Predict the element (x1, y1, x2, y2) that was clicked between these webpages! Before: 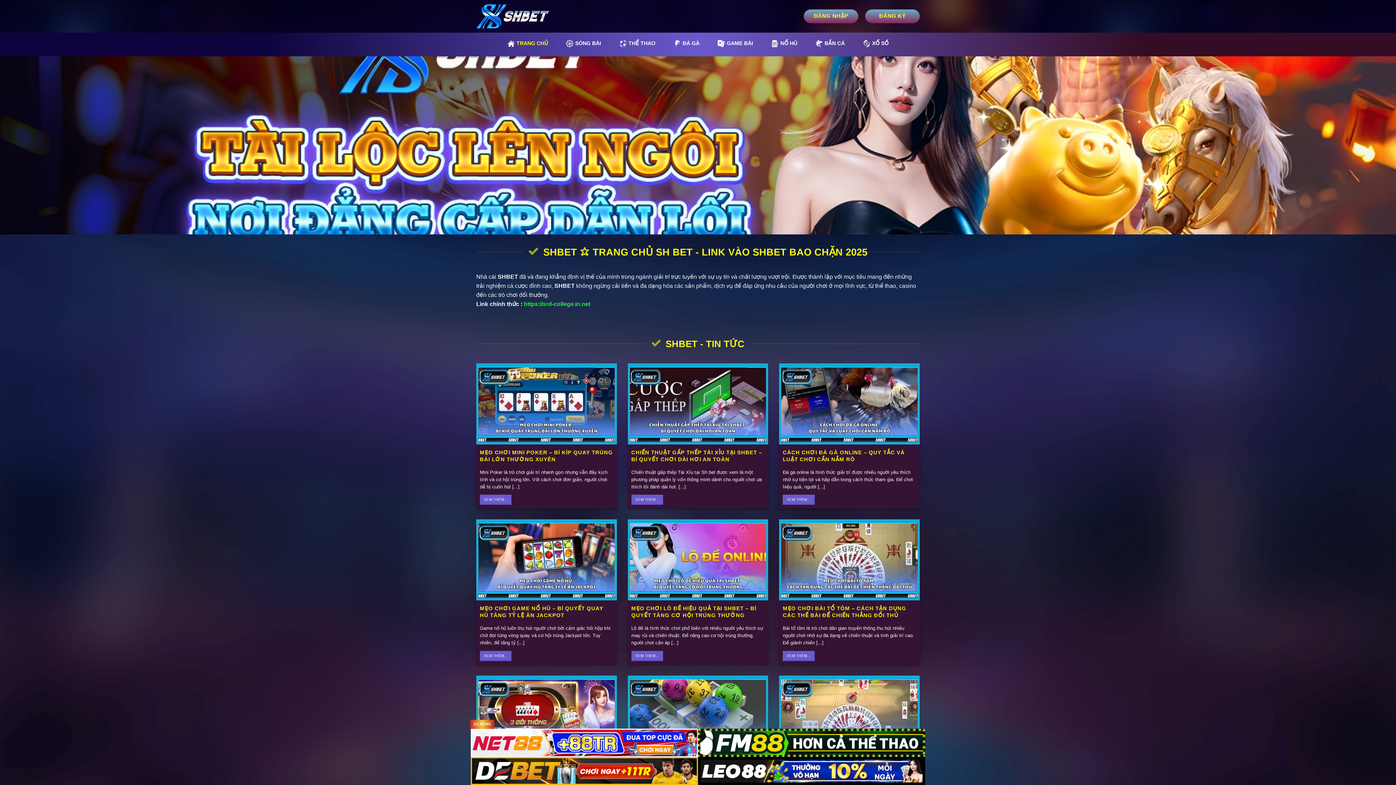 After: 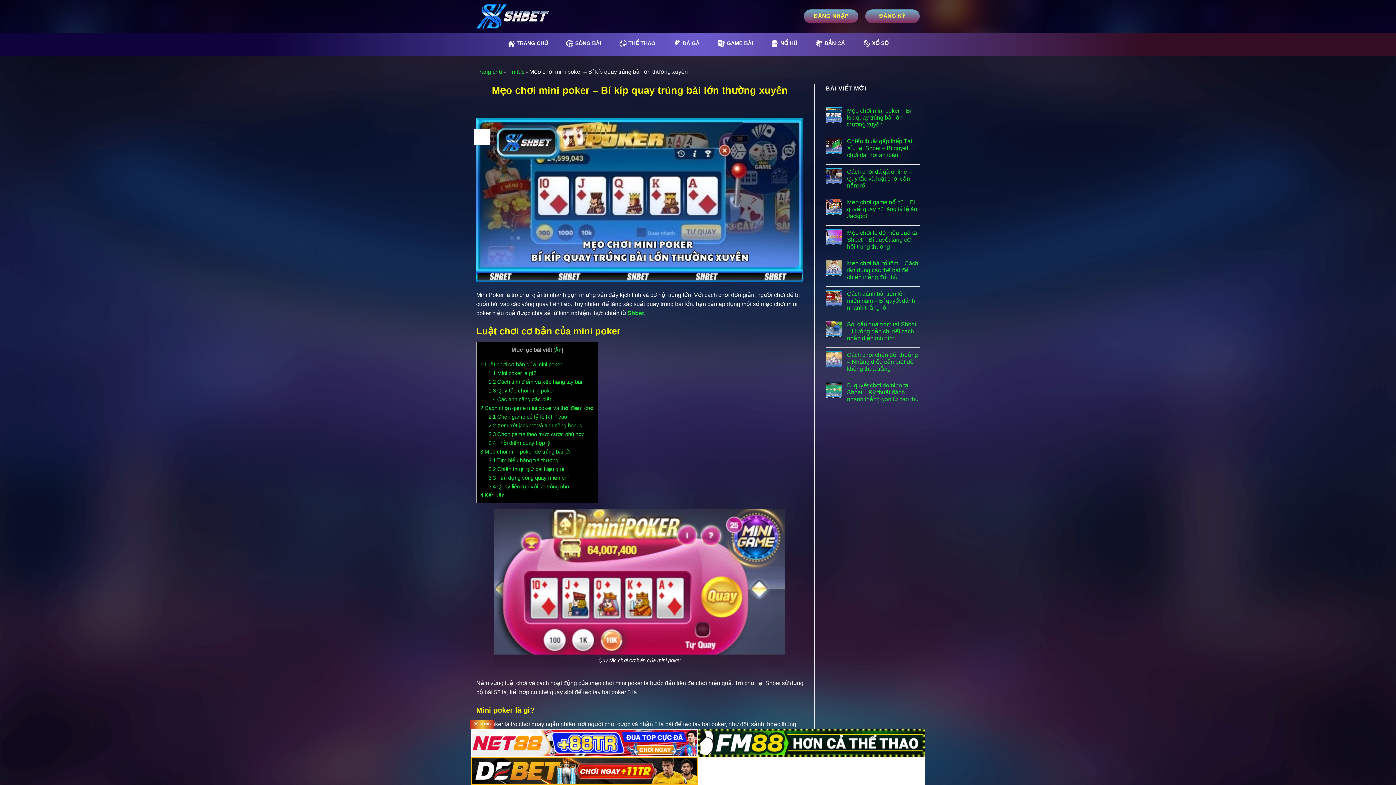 Action: label: XEM THÊM... bbox: (480, 495, 511, 505)